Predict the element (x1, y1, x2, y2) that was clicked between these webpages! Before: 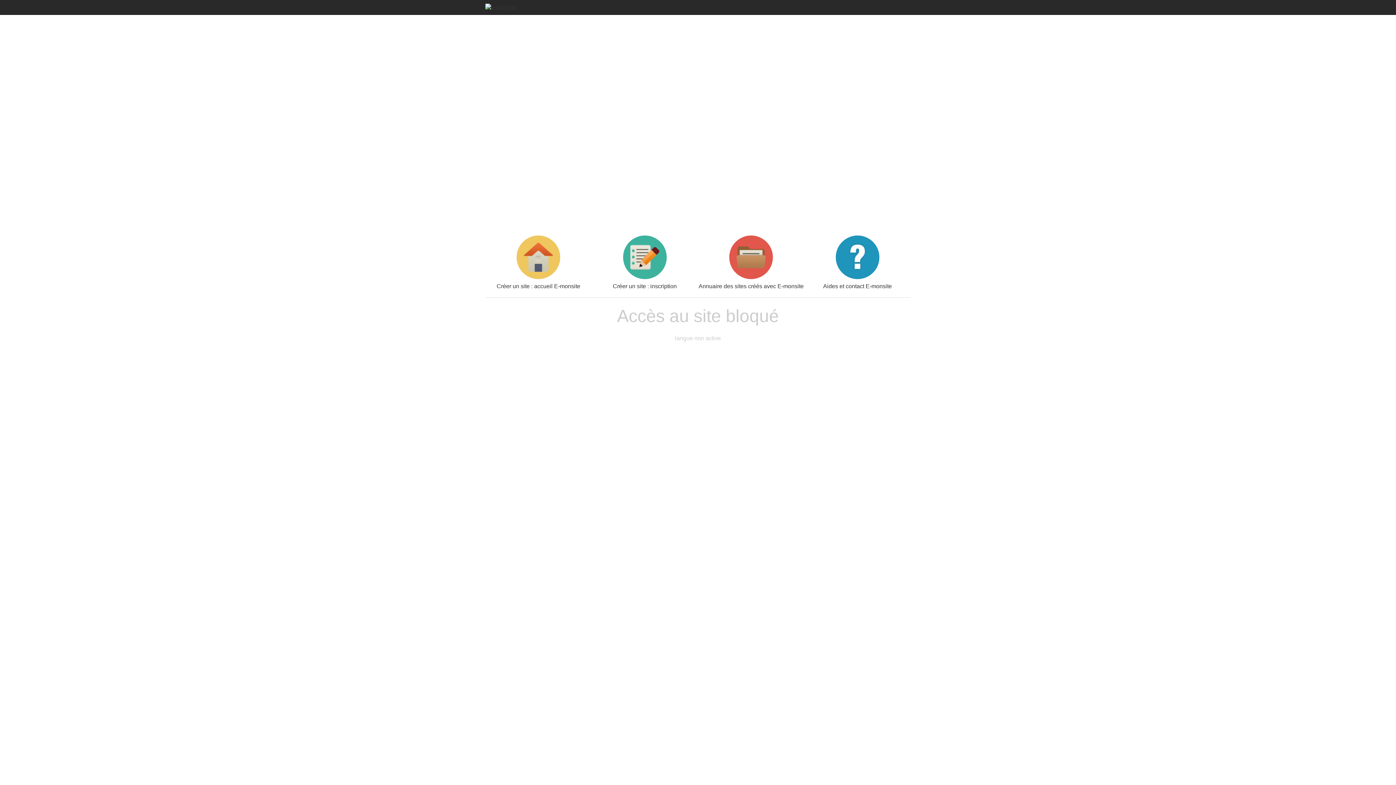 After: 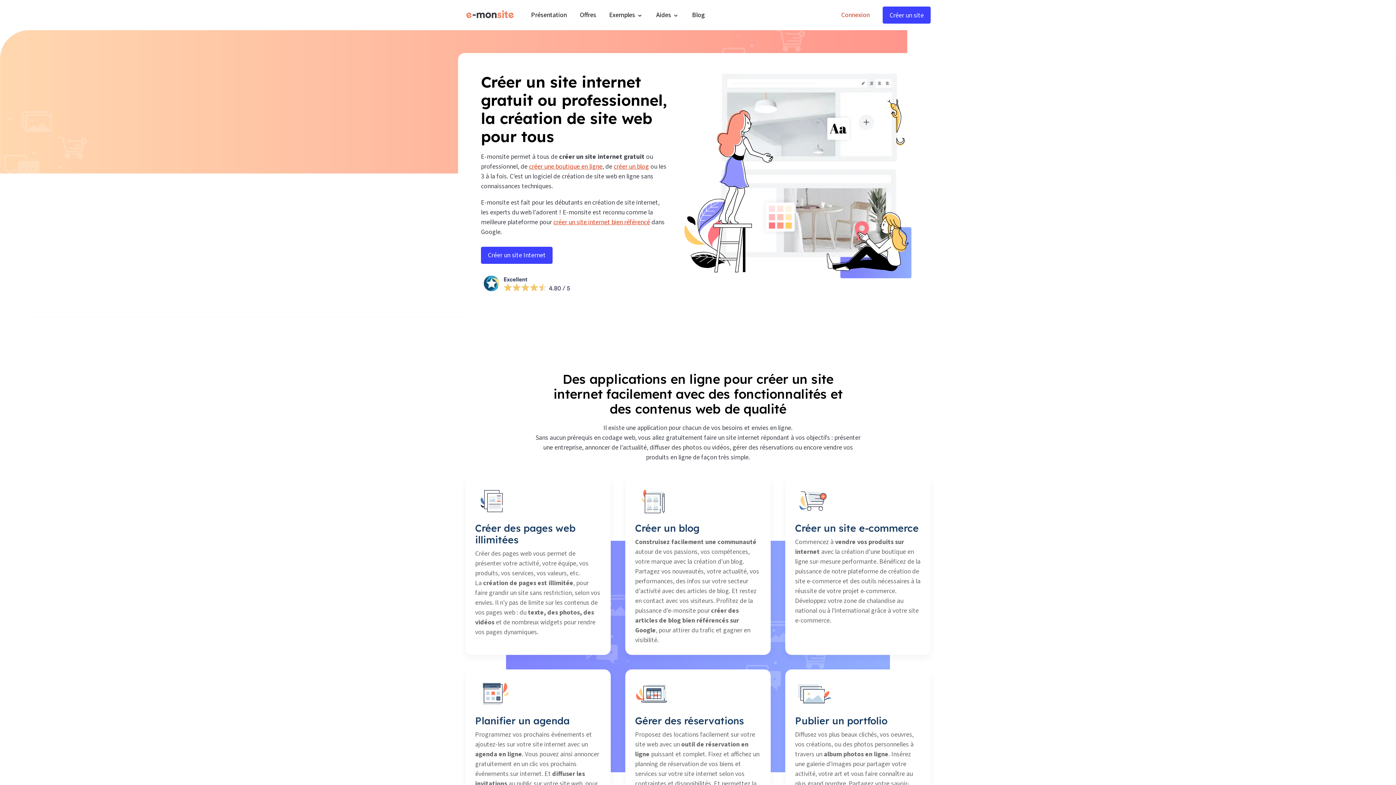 Action: bbox: (485, 3, 516, 9)